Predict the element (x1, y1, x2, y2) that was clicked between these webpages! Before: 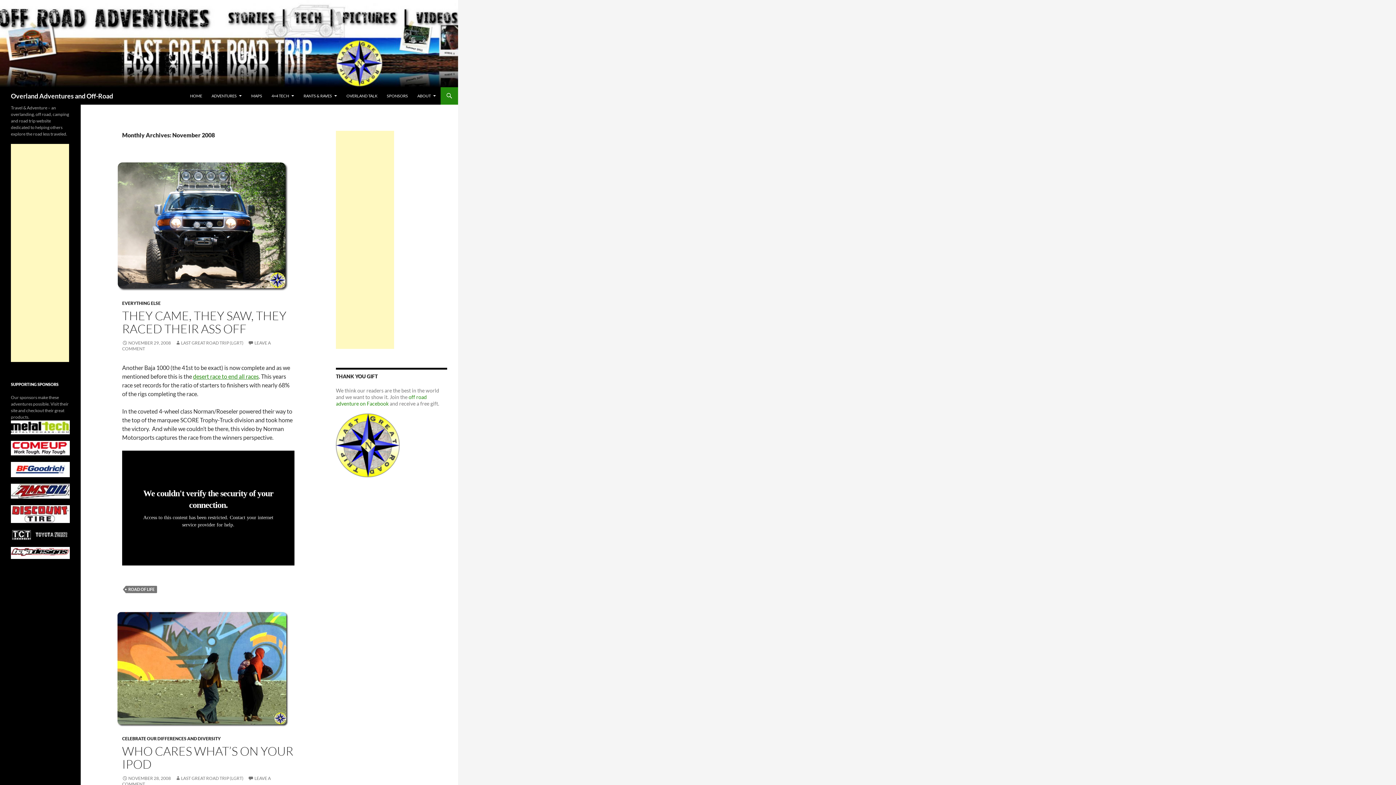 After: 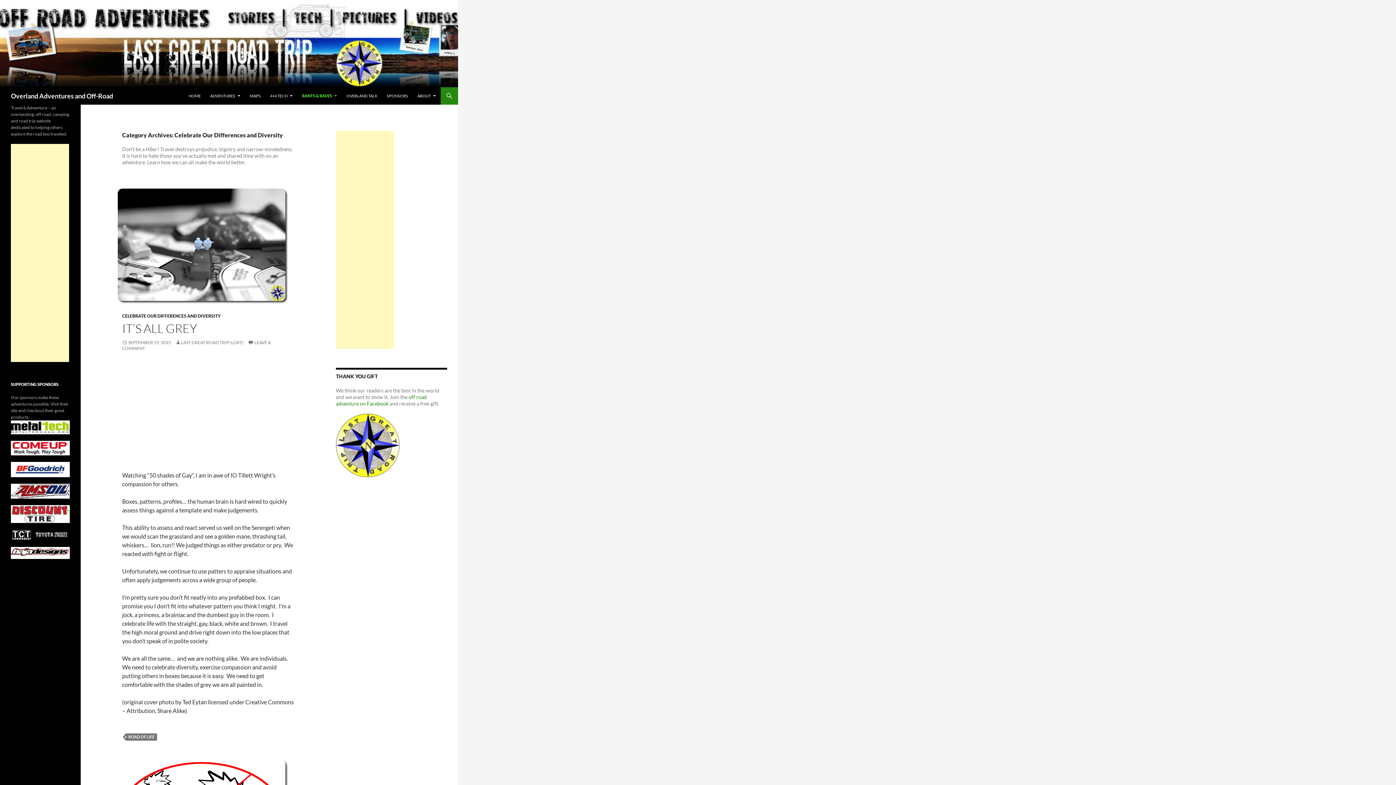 Action: label: CELEBRATE OUR DIFFERENCES AND DIVERSITY bbox: (122, 736, 220, 741)